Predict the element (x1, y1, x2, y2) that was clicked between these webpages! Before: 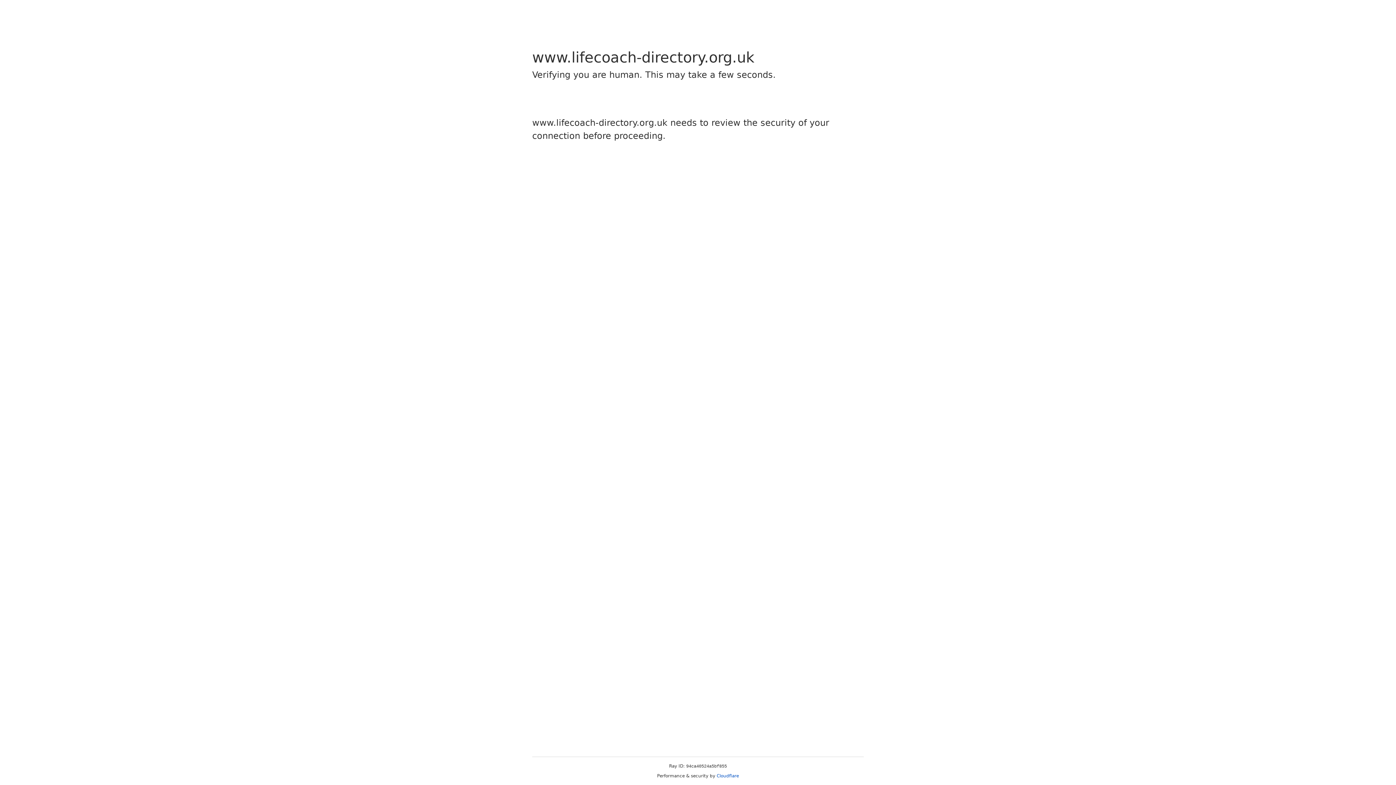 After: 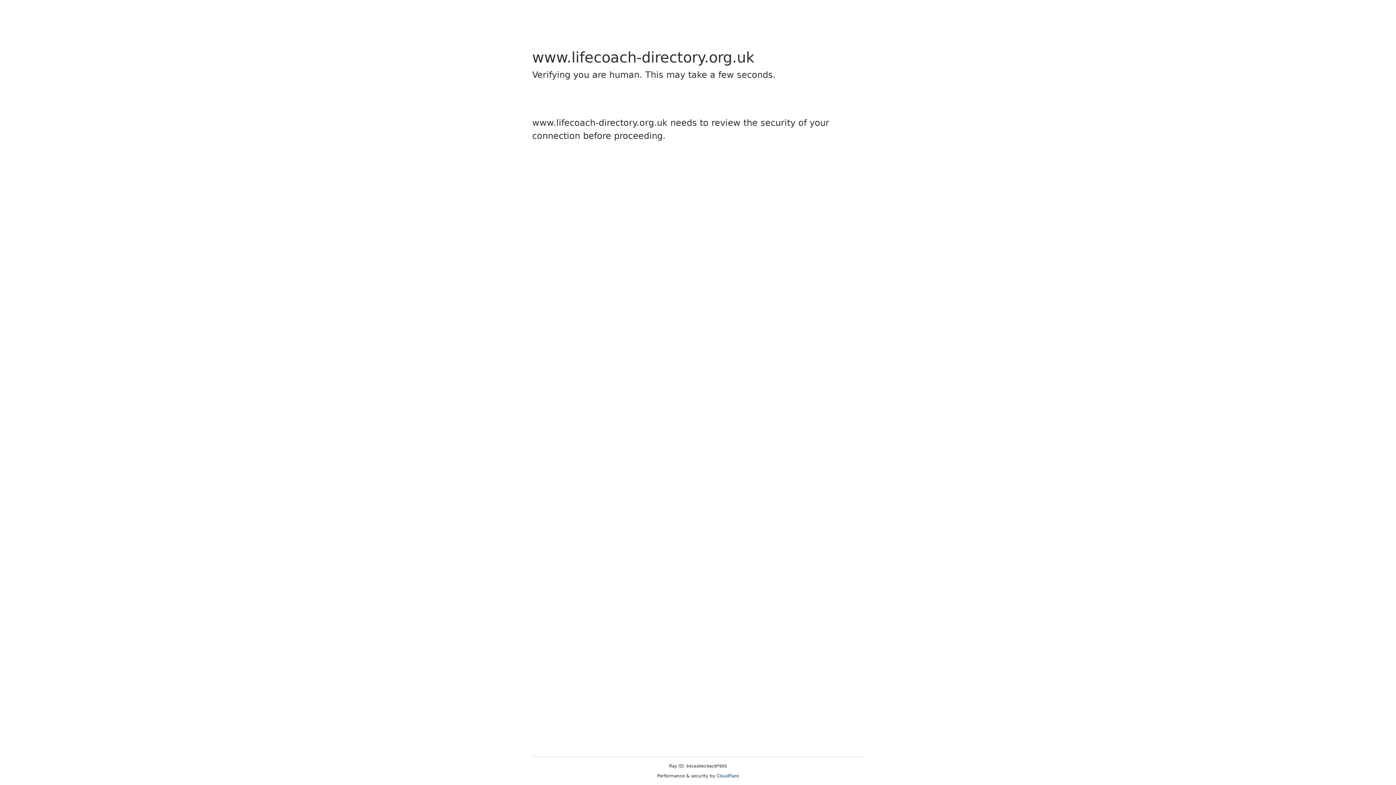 Action: bbox: (716, 773, 739, 778) label: Cloudflare